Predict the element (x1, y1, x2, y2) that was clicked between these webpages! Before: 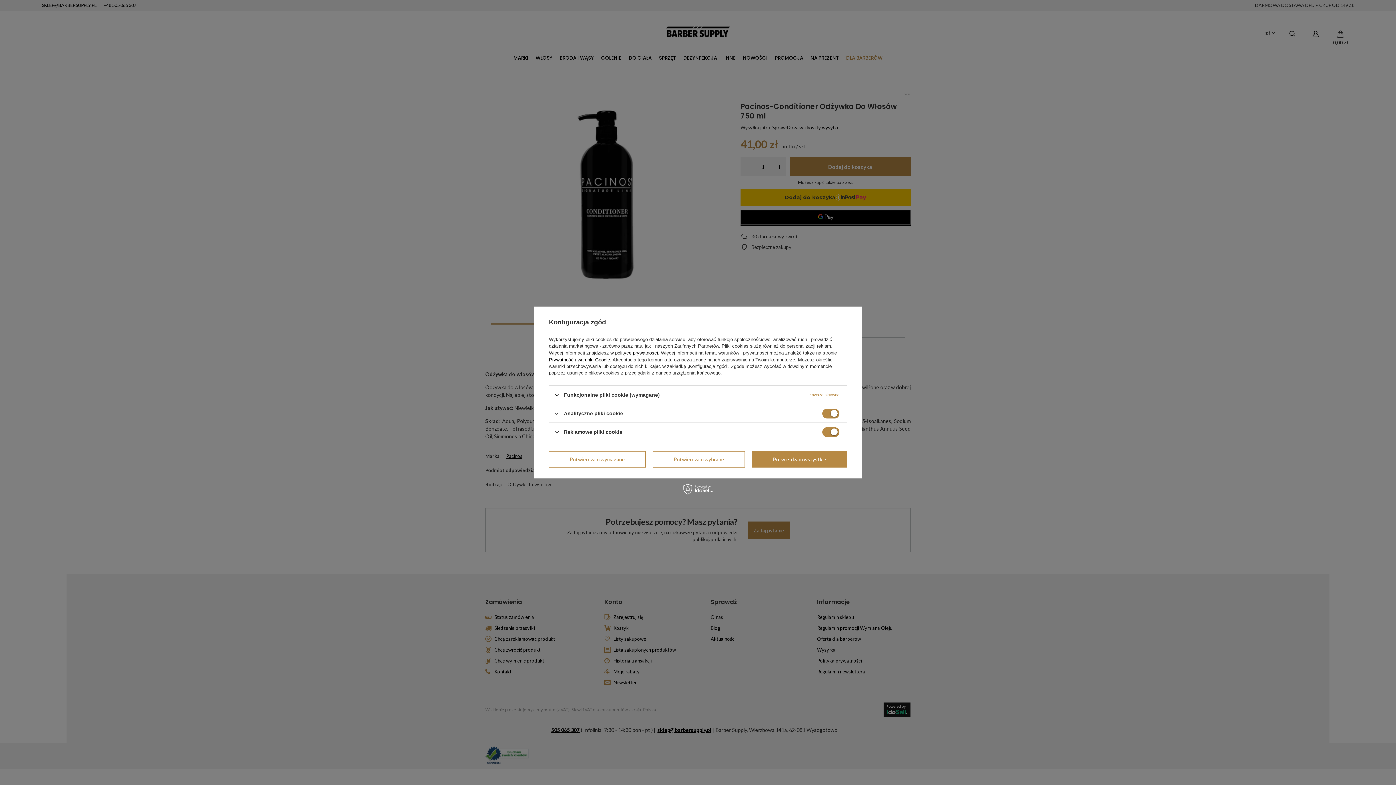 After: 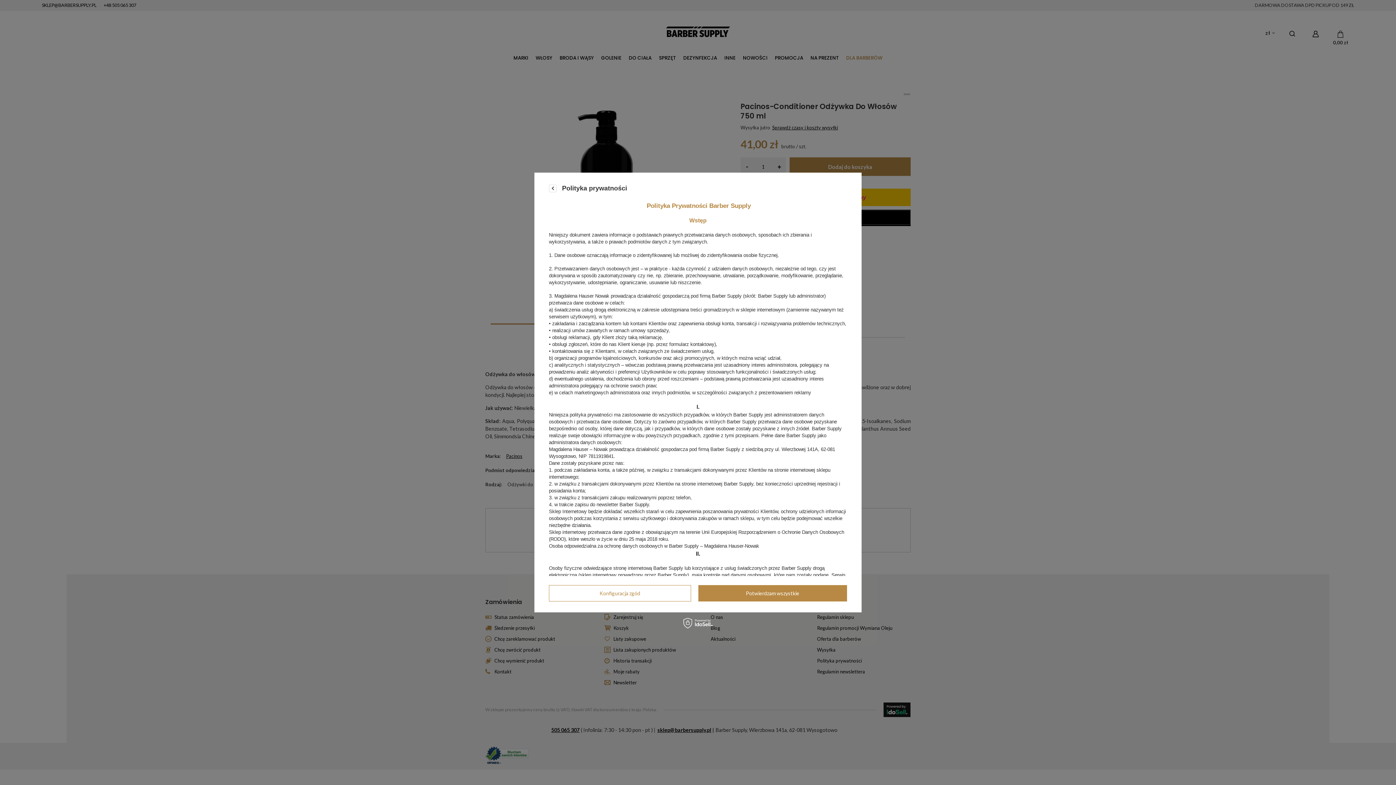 Action: bbox: (615, 350, 658, 355) label: polityce prywatności